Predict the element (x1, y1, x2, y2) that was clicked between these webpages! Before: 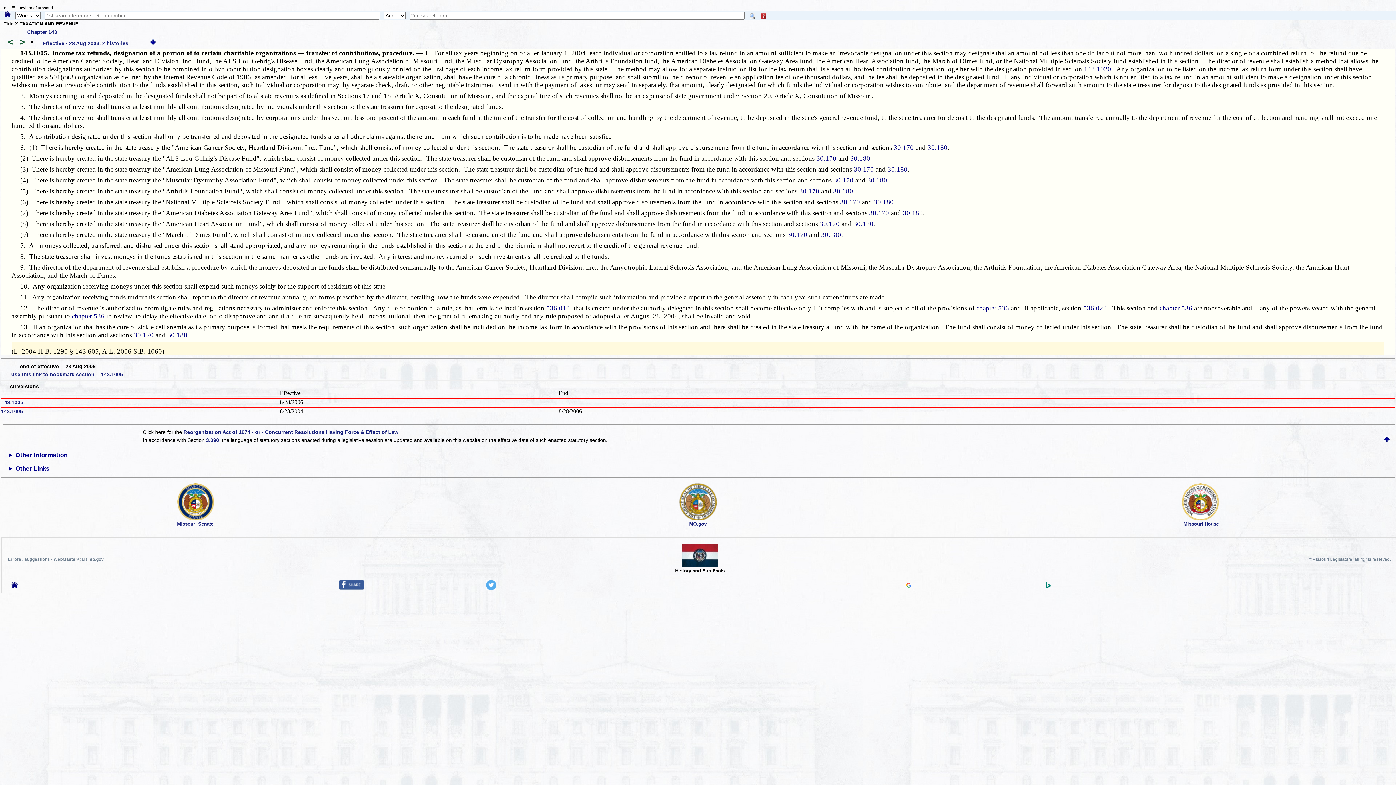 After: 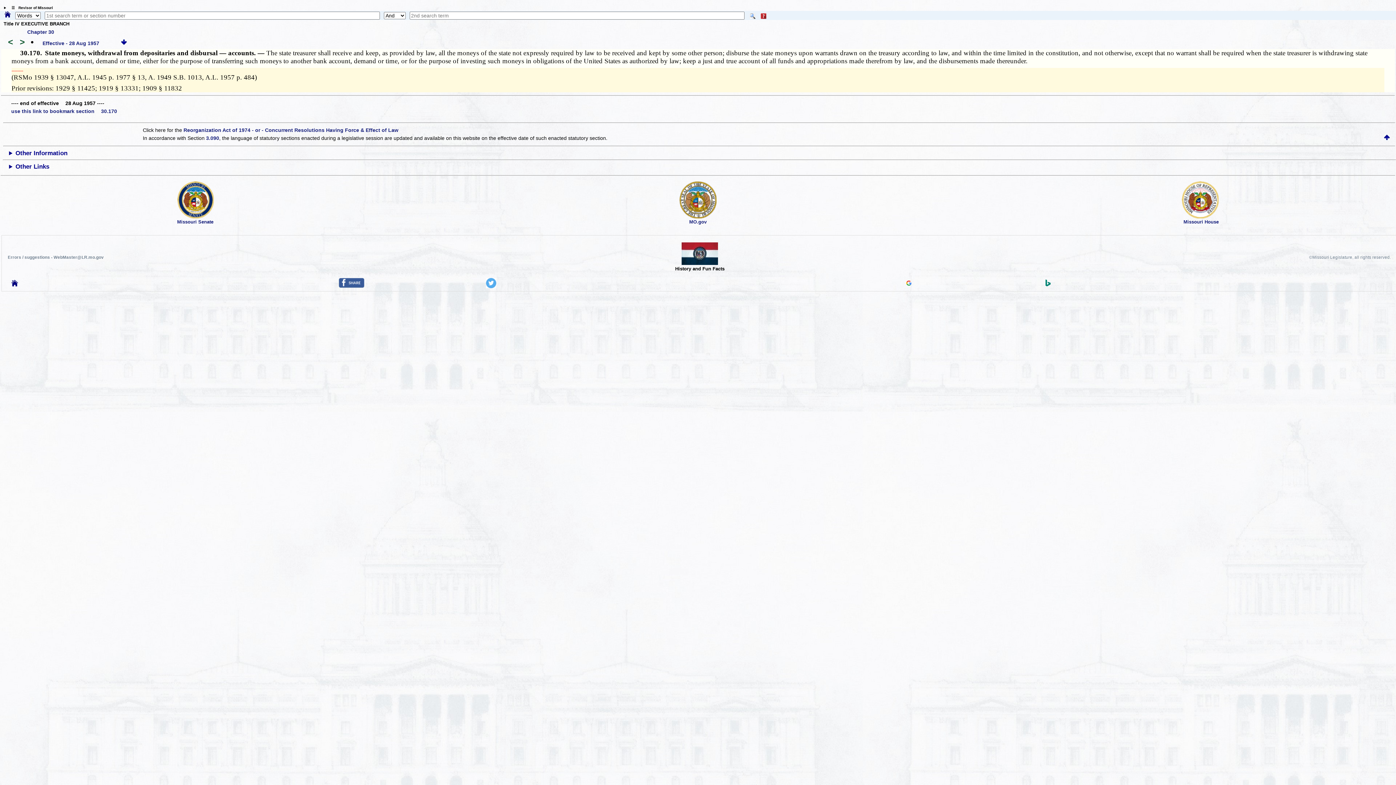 Action: bbox: (840, 198, 860, 205) label: 30.170